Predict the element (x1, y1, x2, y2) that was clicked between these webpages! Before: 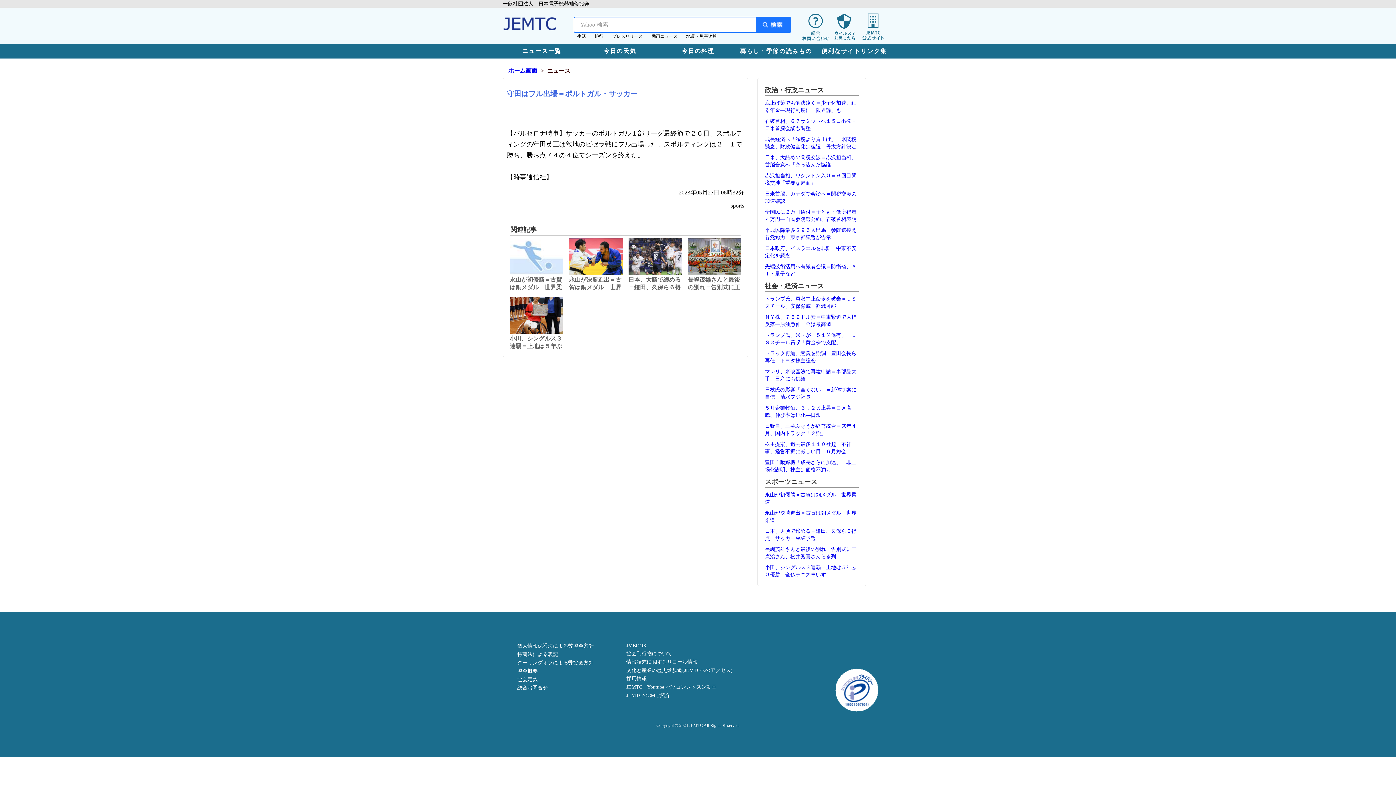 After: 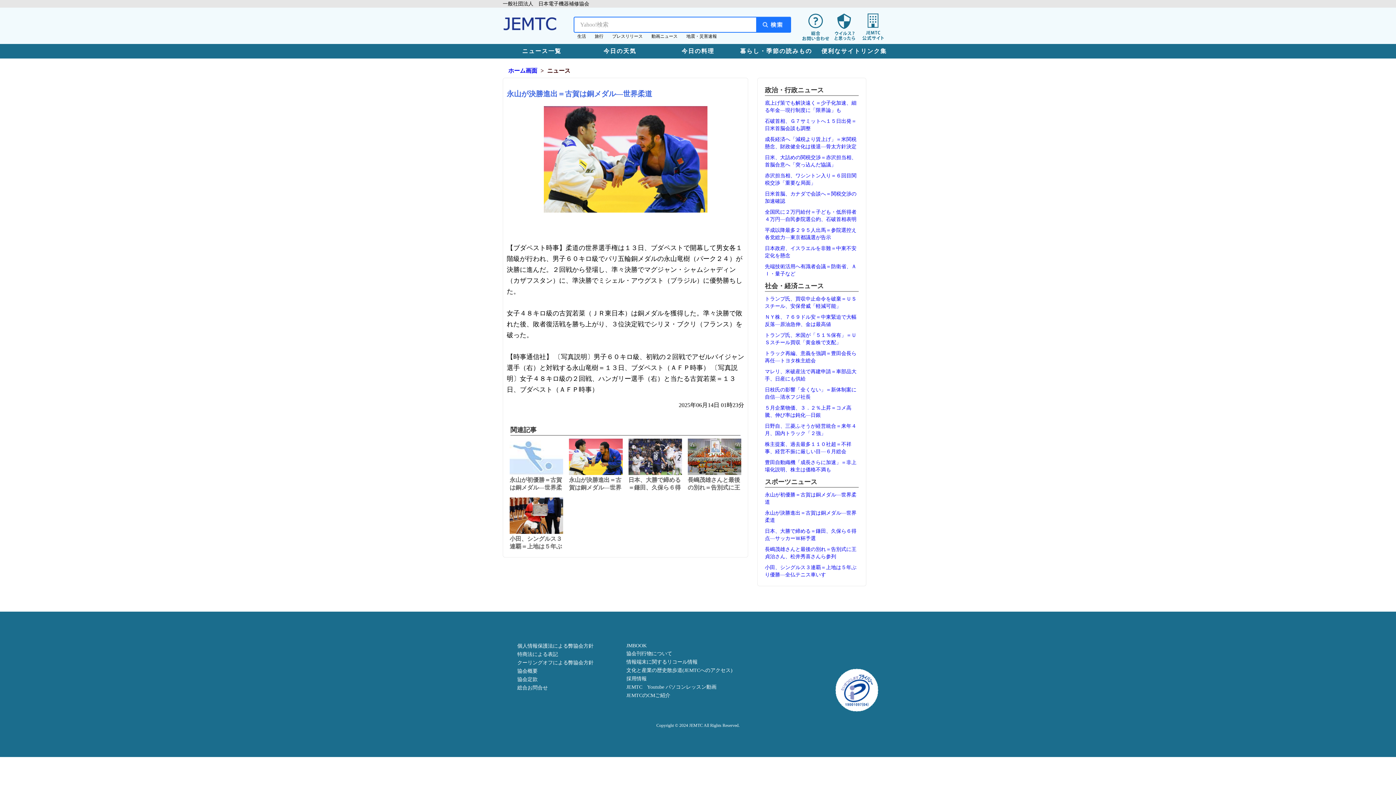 Action: label: 永山が決勝進出＝古賀は銅メダル―世界 bbox: (569, 269, 622, 291)